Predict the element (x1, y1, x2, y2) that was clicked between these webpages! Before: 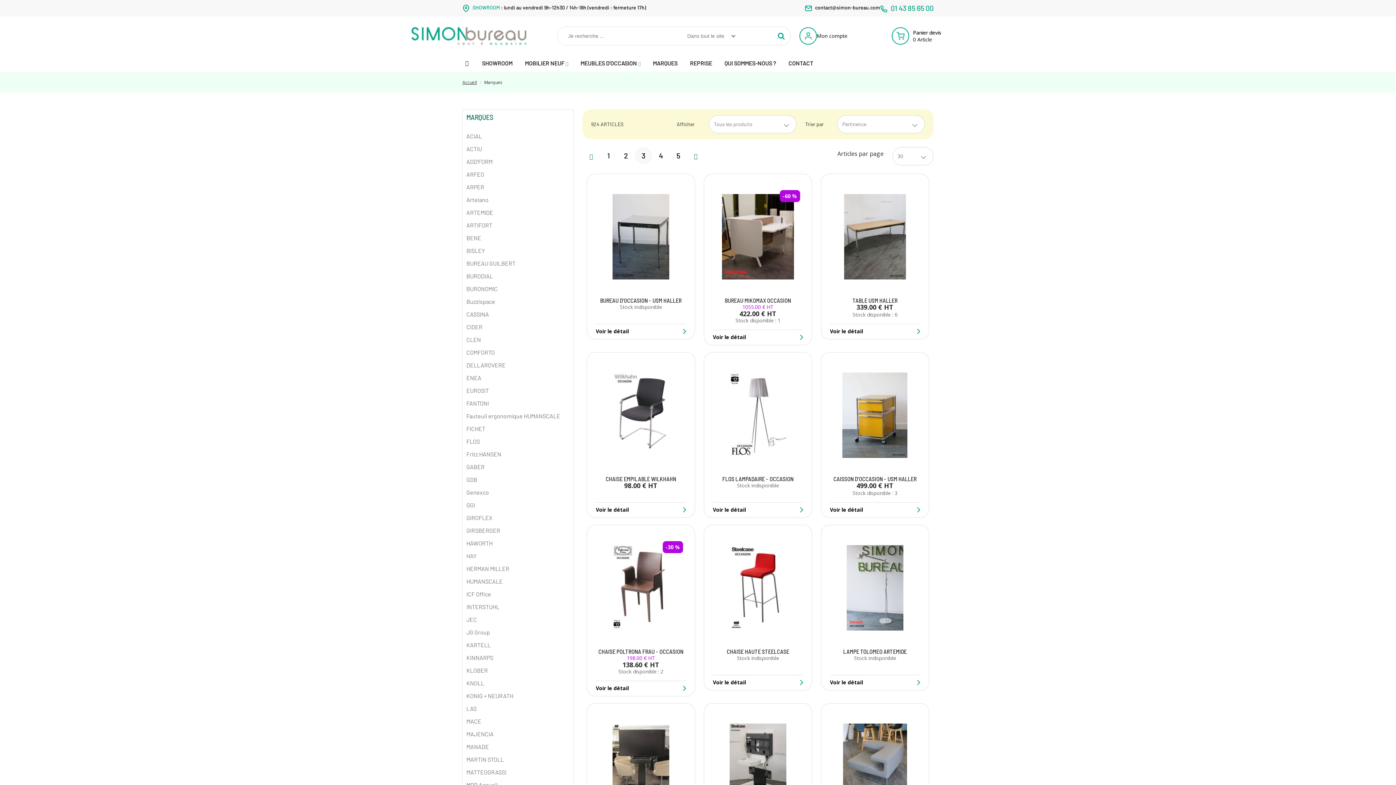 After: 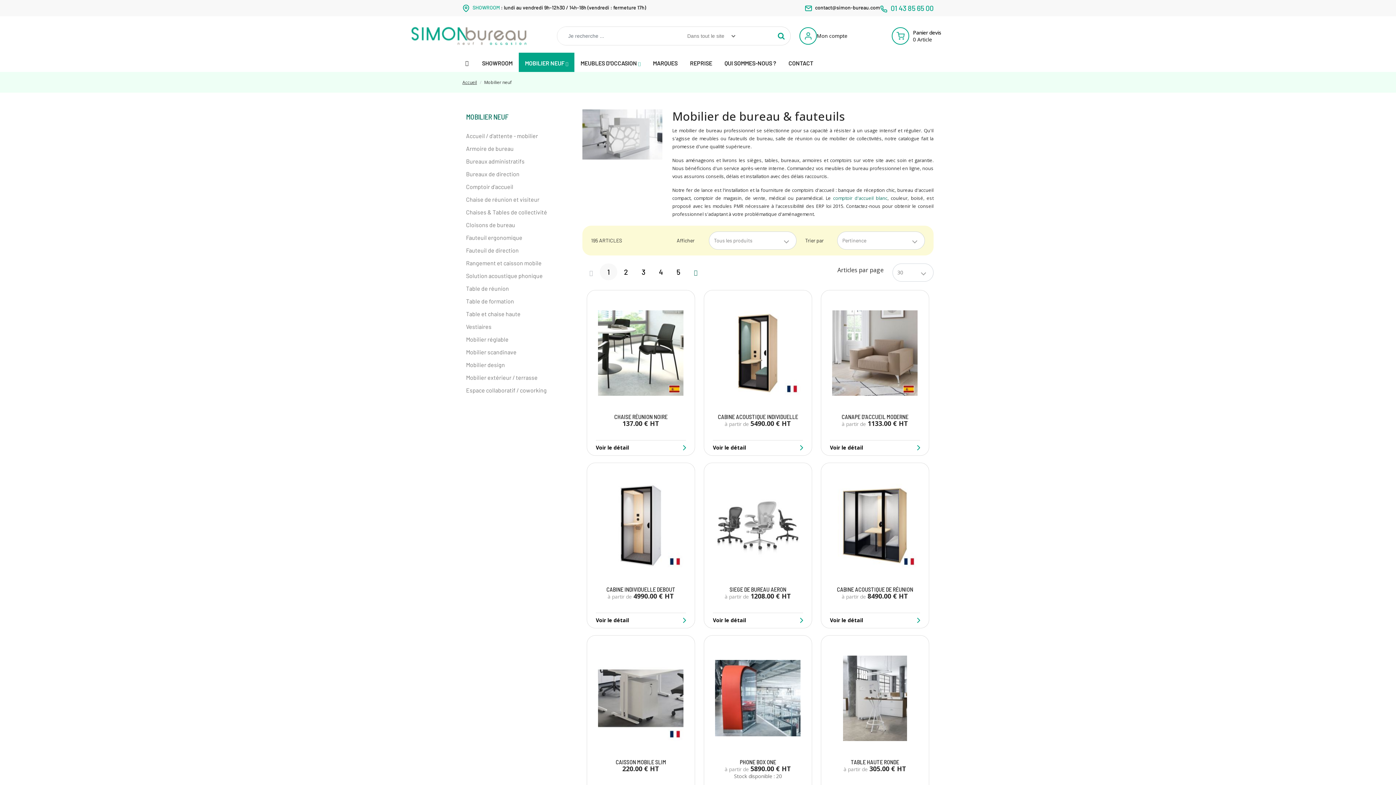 Action: bbox: (518, 52, 574, 71) label: MOBILIER NEUF 